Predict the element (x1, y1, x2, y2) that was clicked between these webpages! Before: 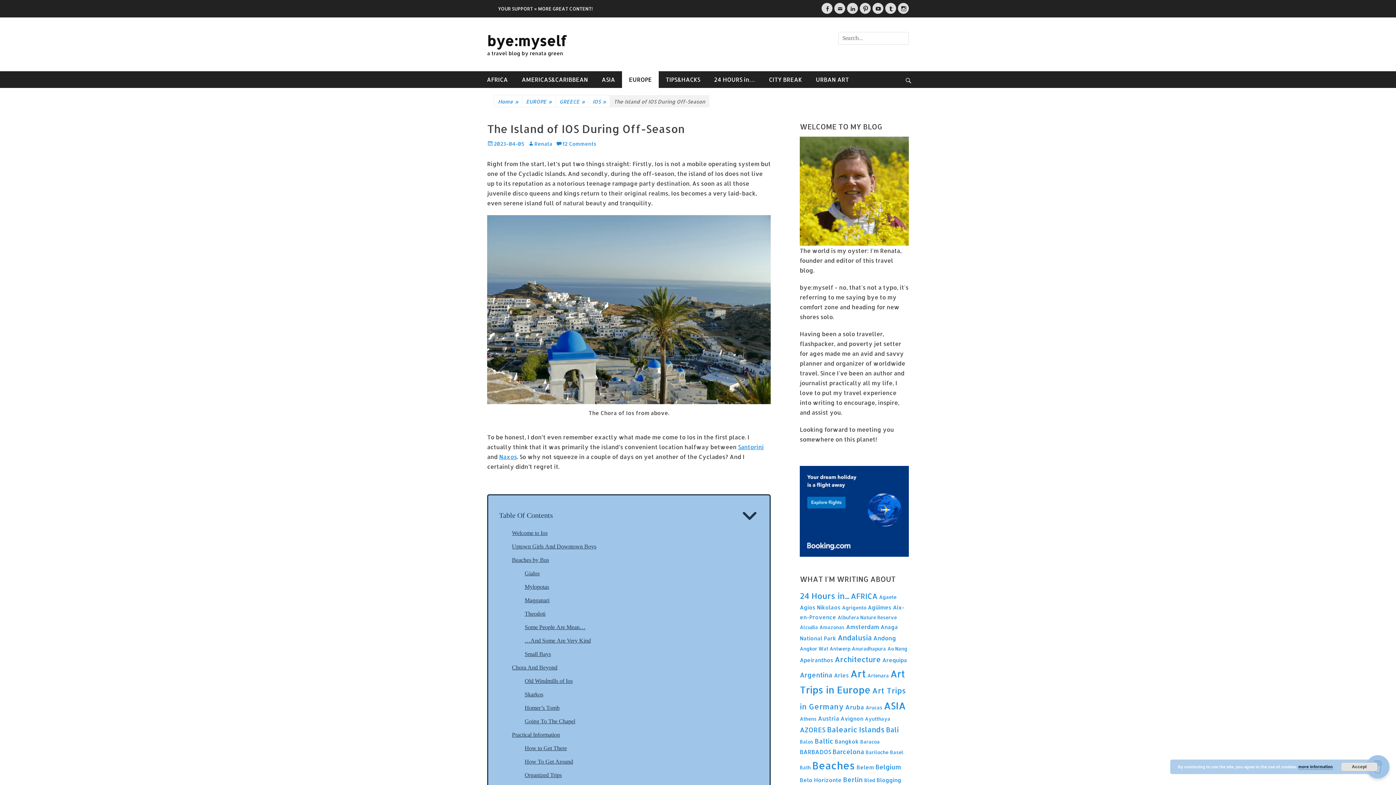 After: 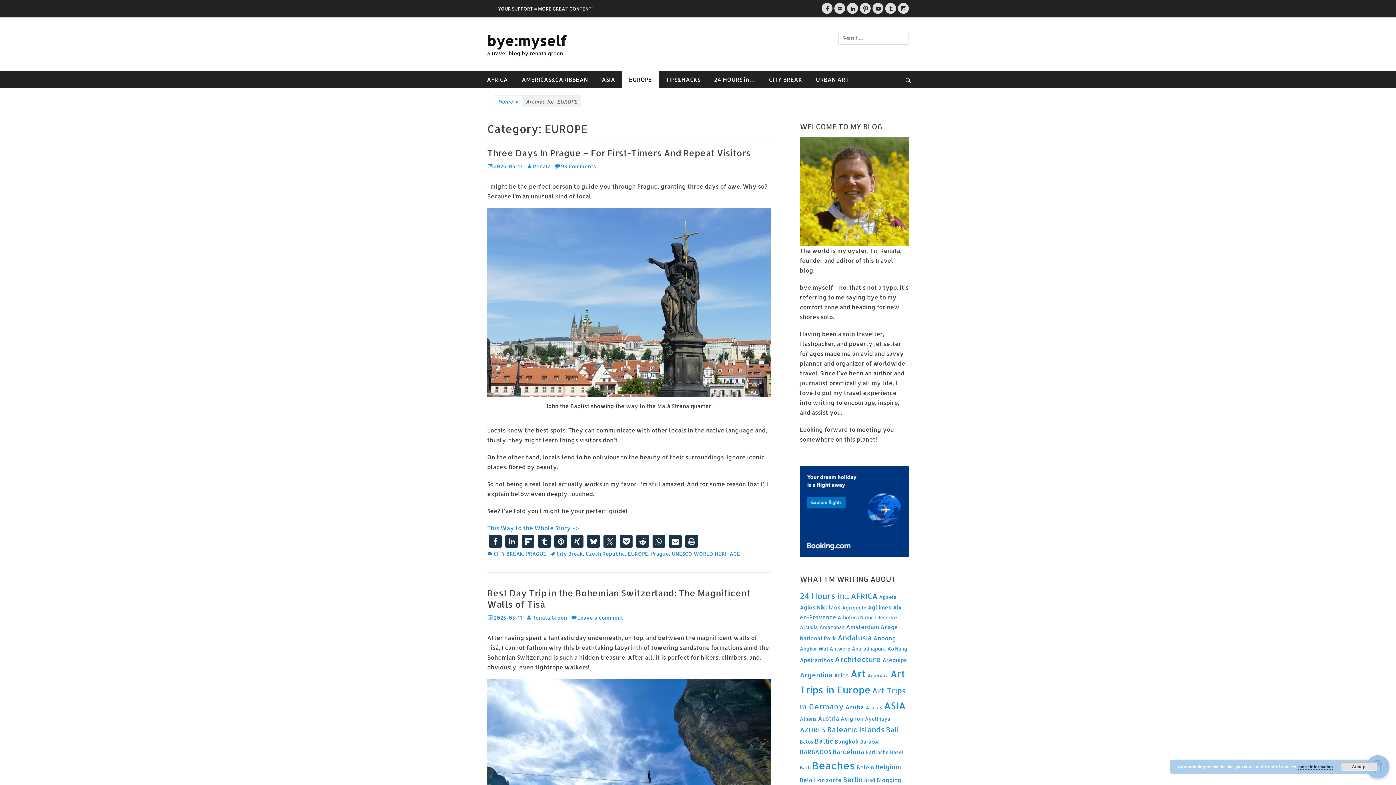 Action: bbox: (522, 95, 555, 106) label: EUROPE
»